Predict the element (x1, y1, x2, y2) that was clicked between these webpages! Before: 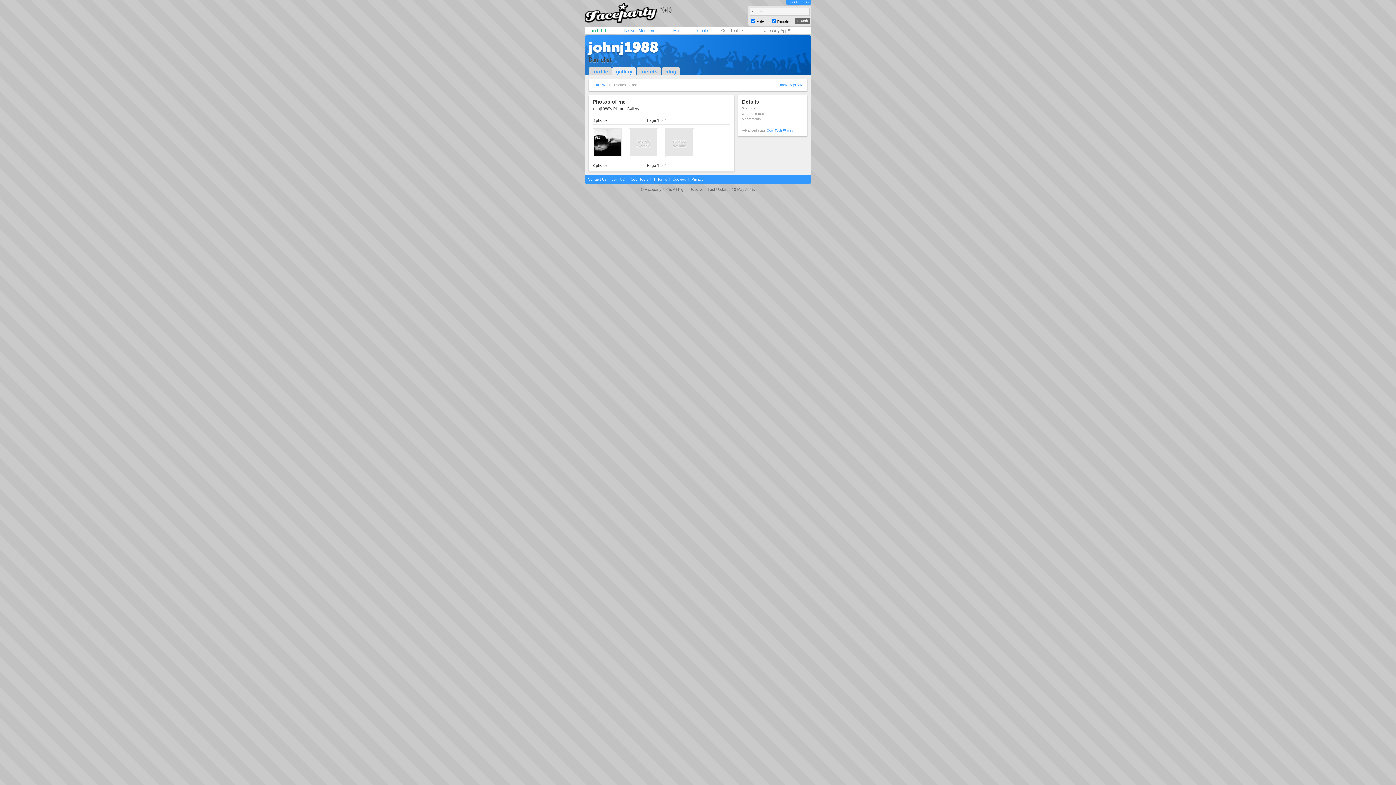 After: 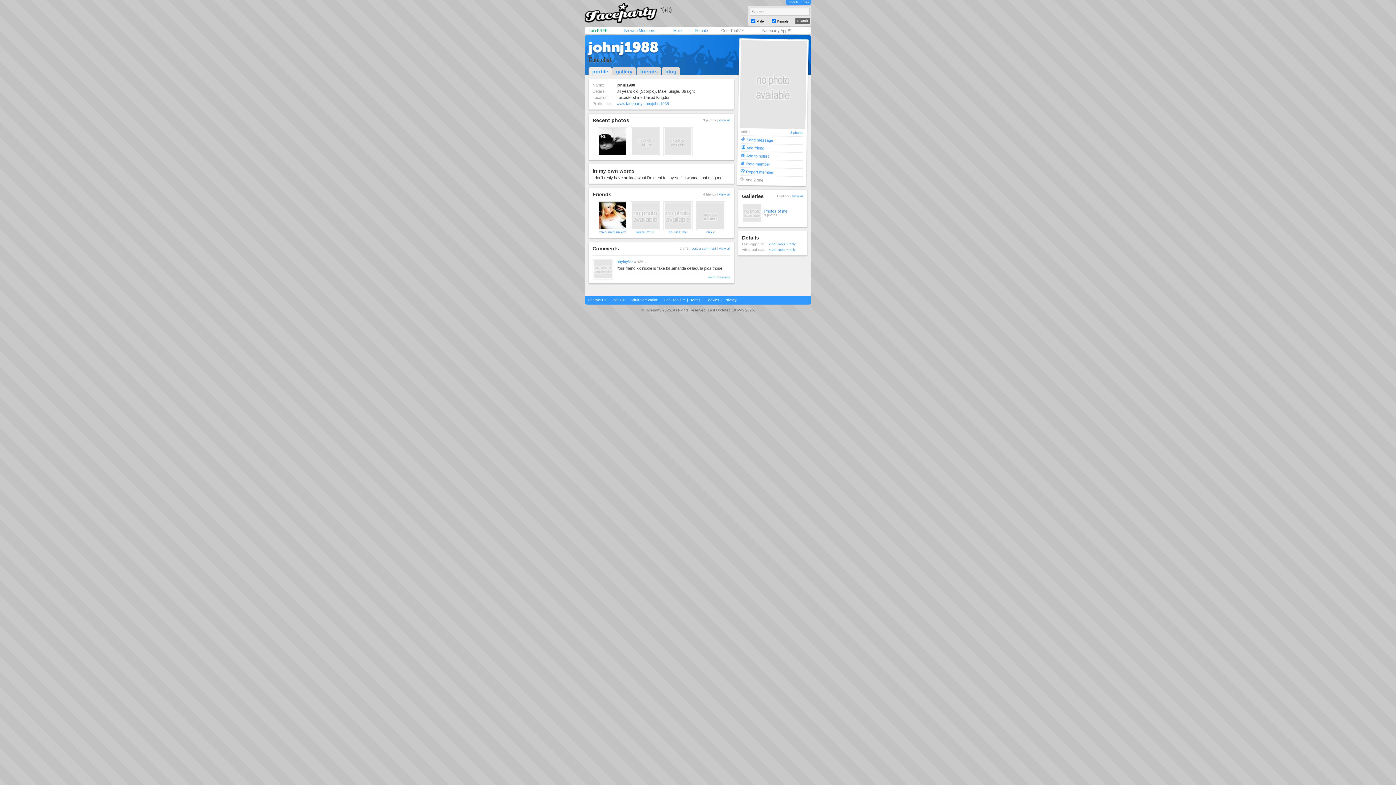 Action: bbox: (778, 82, 803, 87) label: Back to profile